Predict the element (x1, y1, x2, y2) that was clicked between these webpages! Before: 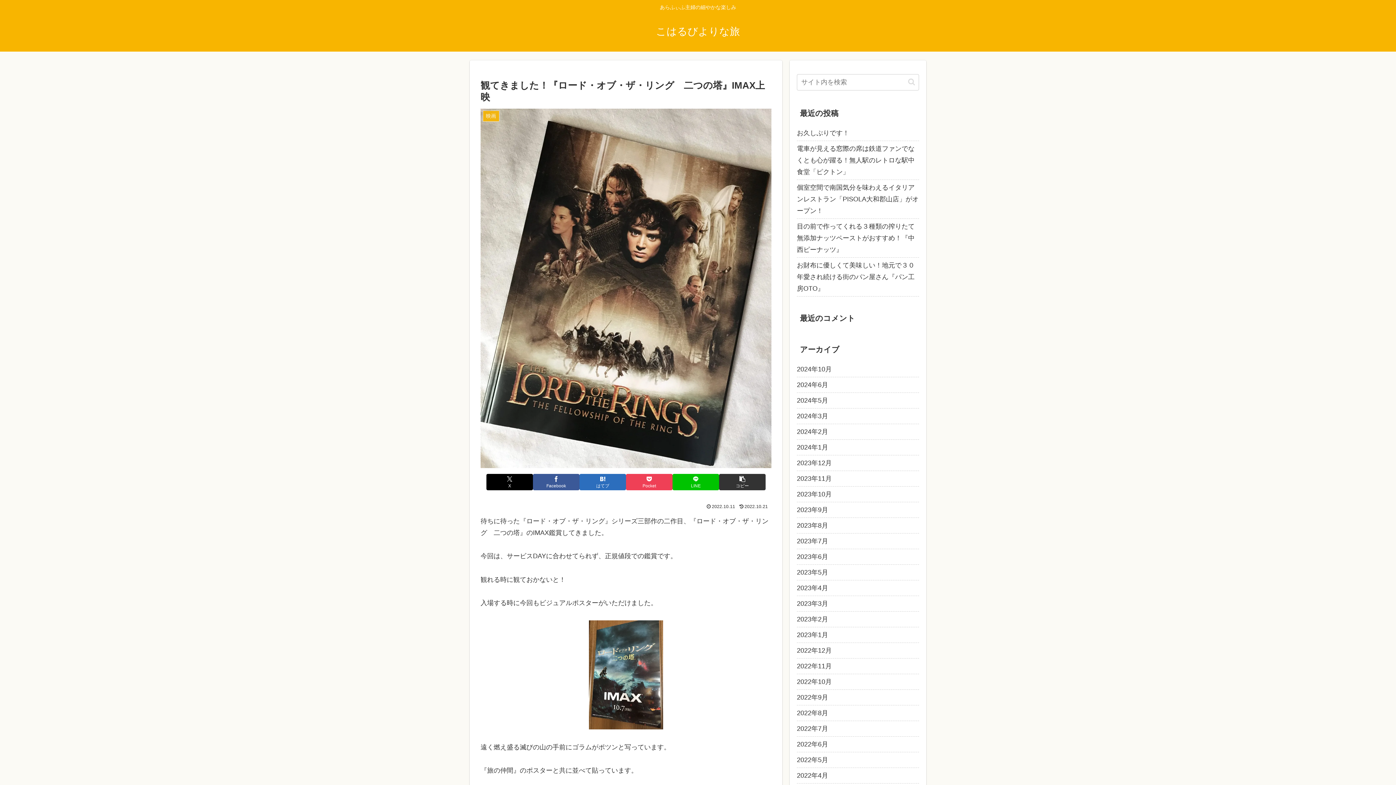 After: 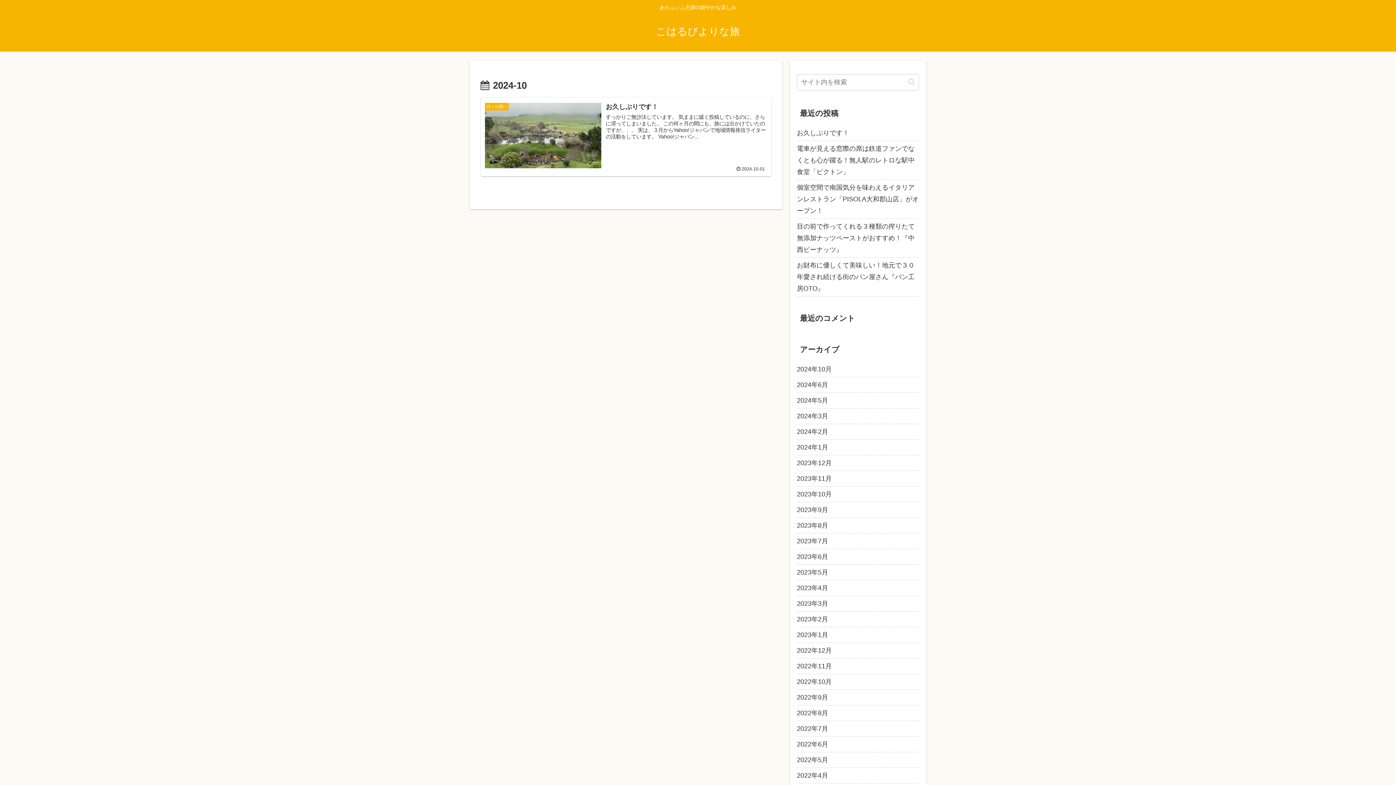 Action: label: 2024年10月 bbox: (797, 361, 919, 377)